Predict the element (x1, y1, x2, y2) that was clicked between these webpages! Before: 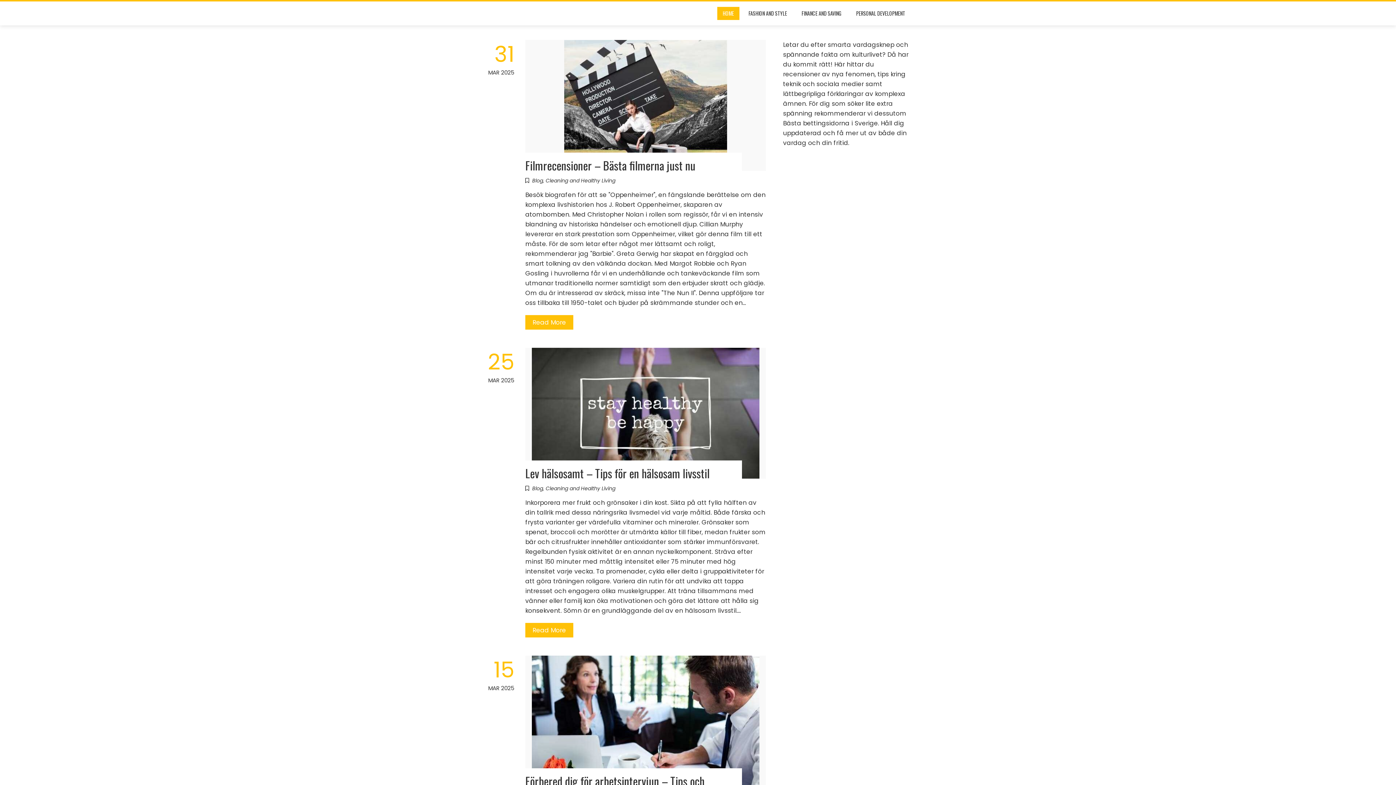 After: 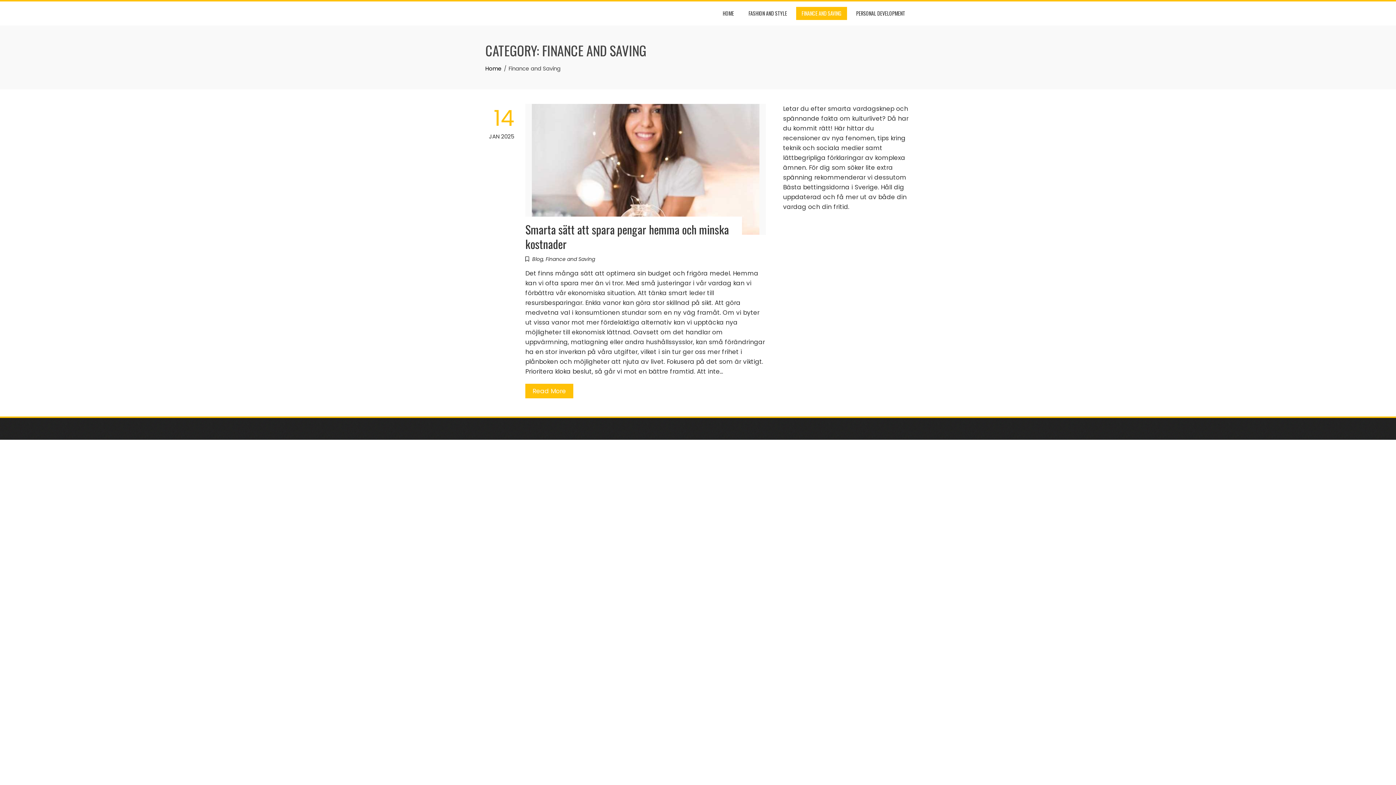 Action: bbox: (796, 6, 847, 20) label: FINANCE AND SAVING